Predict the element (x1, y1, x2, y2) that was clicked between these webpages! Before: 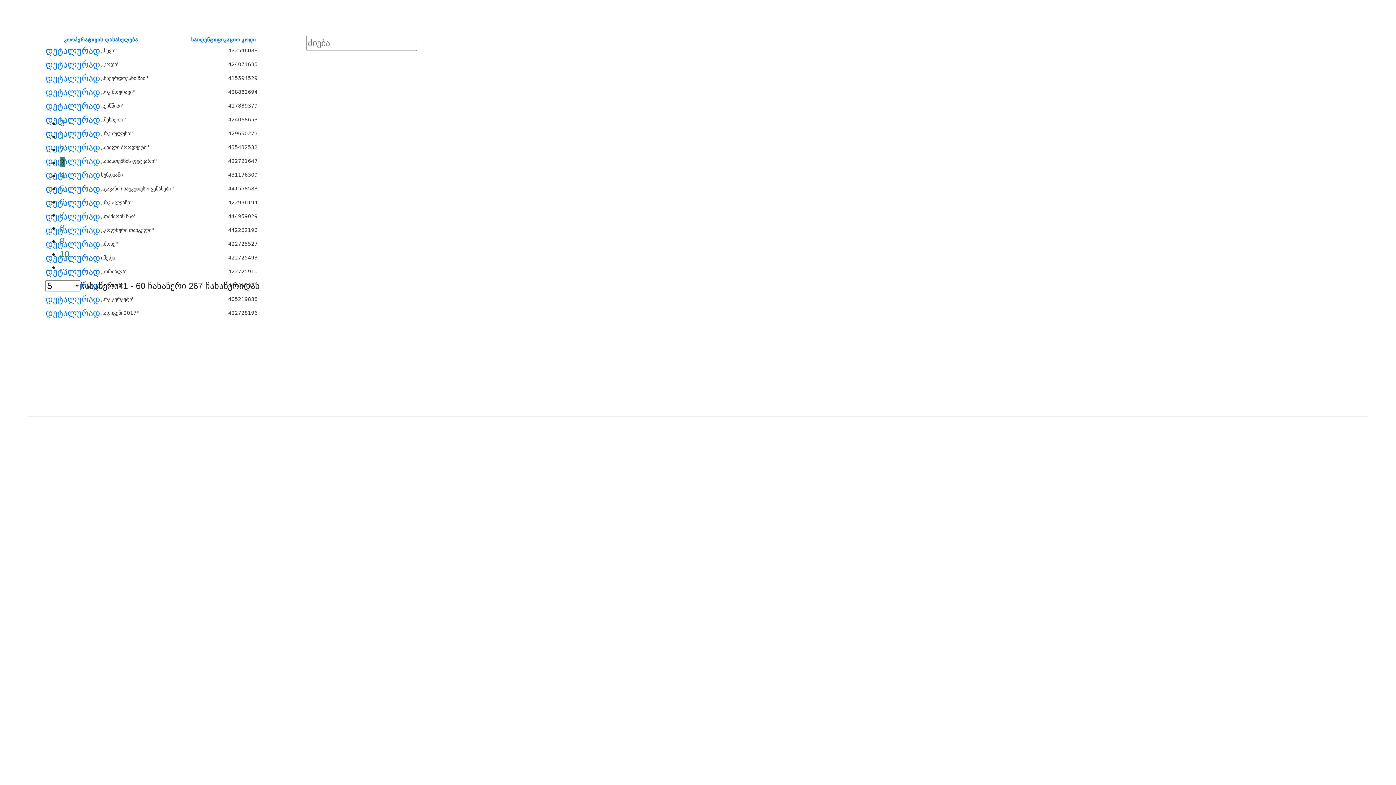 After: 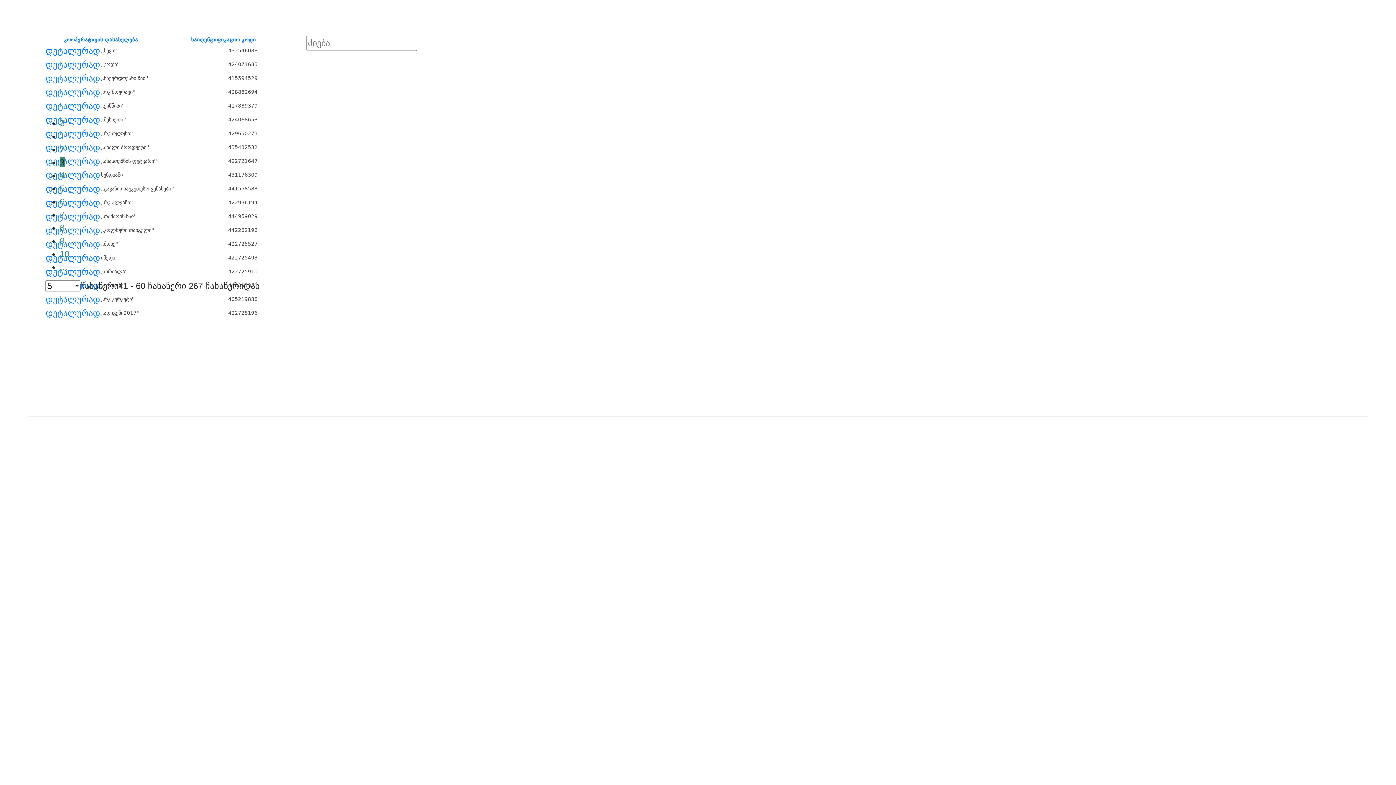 Action: bbox: (45, 197, 100, 208) label: დეტალურად